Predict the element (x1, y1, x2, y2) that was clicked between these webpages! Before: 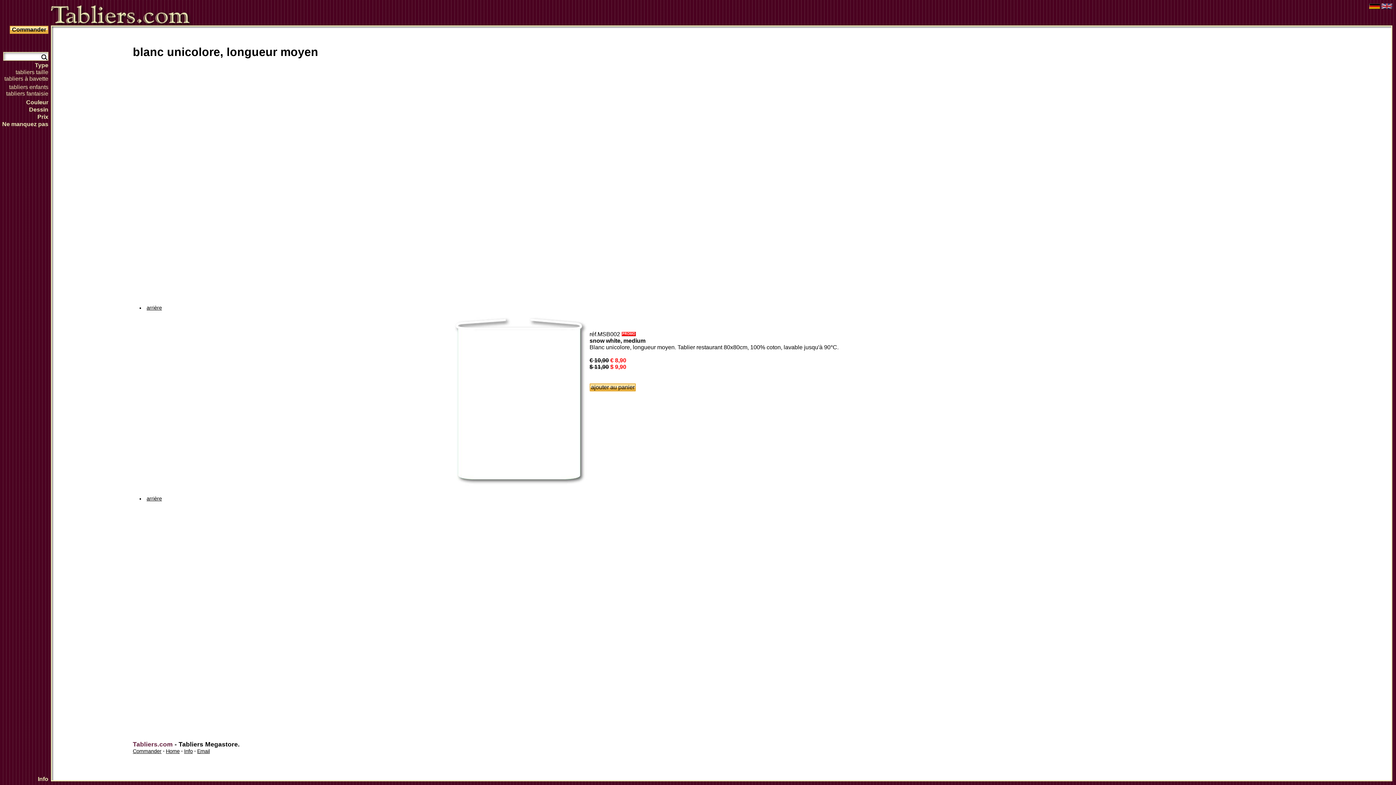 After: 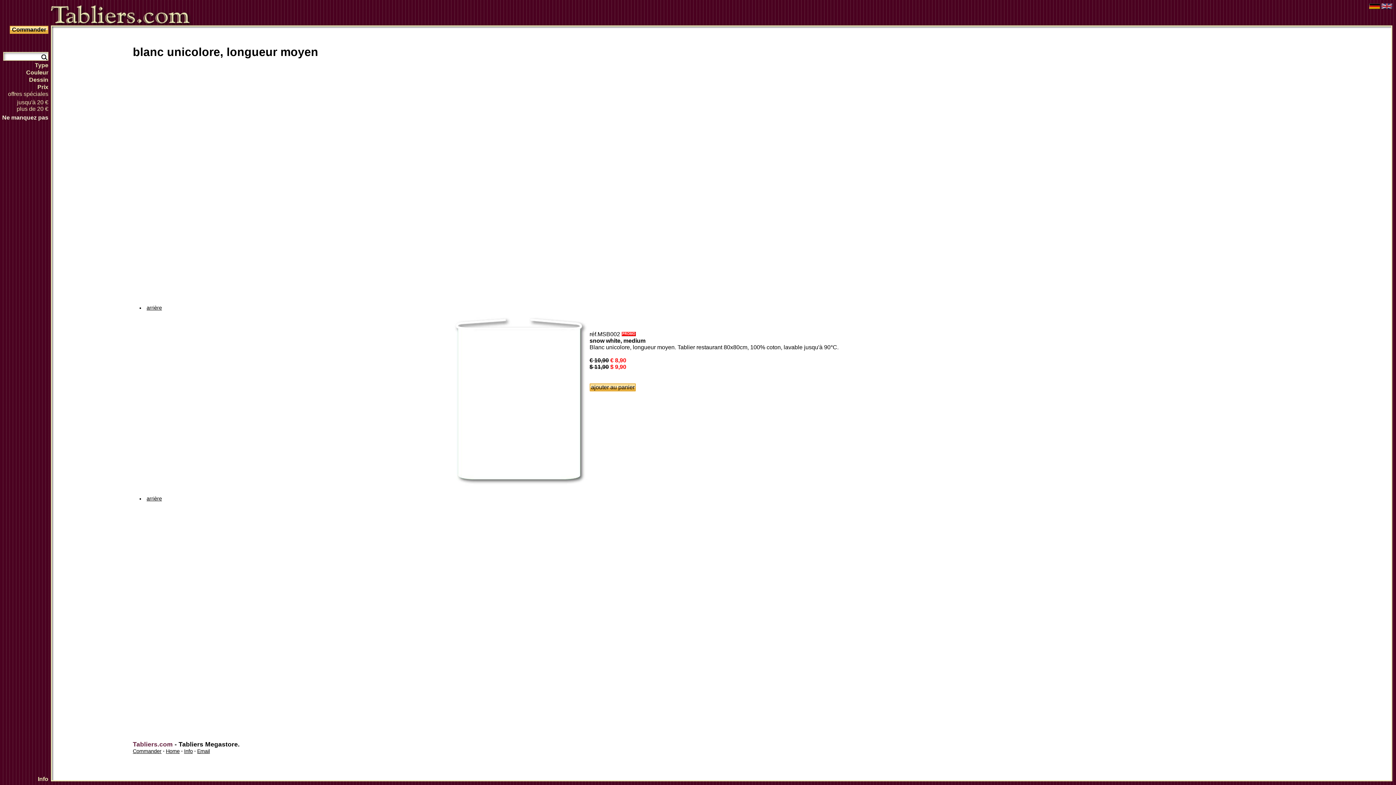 Action: bbox: (-10, 113, 50, 120) label: Prix